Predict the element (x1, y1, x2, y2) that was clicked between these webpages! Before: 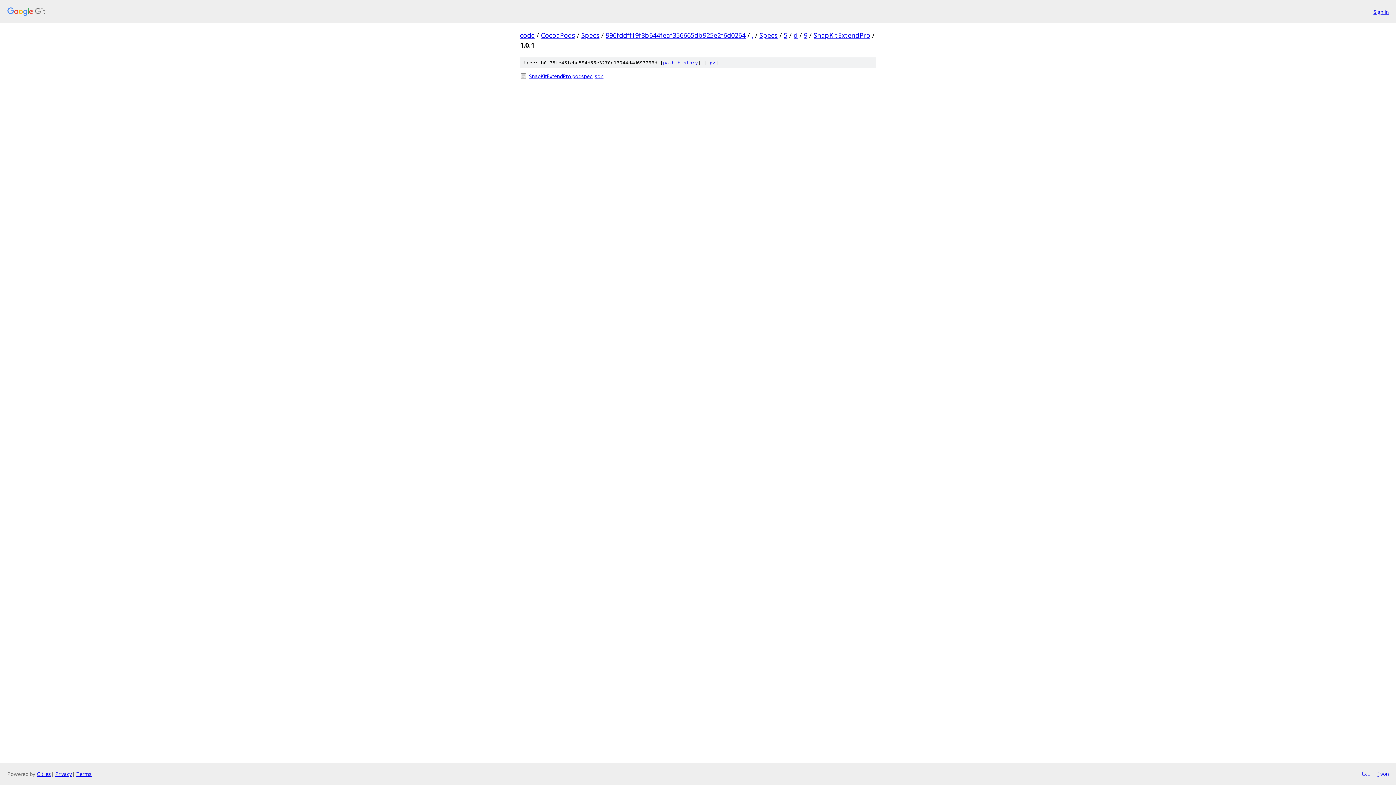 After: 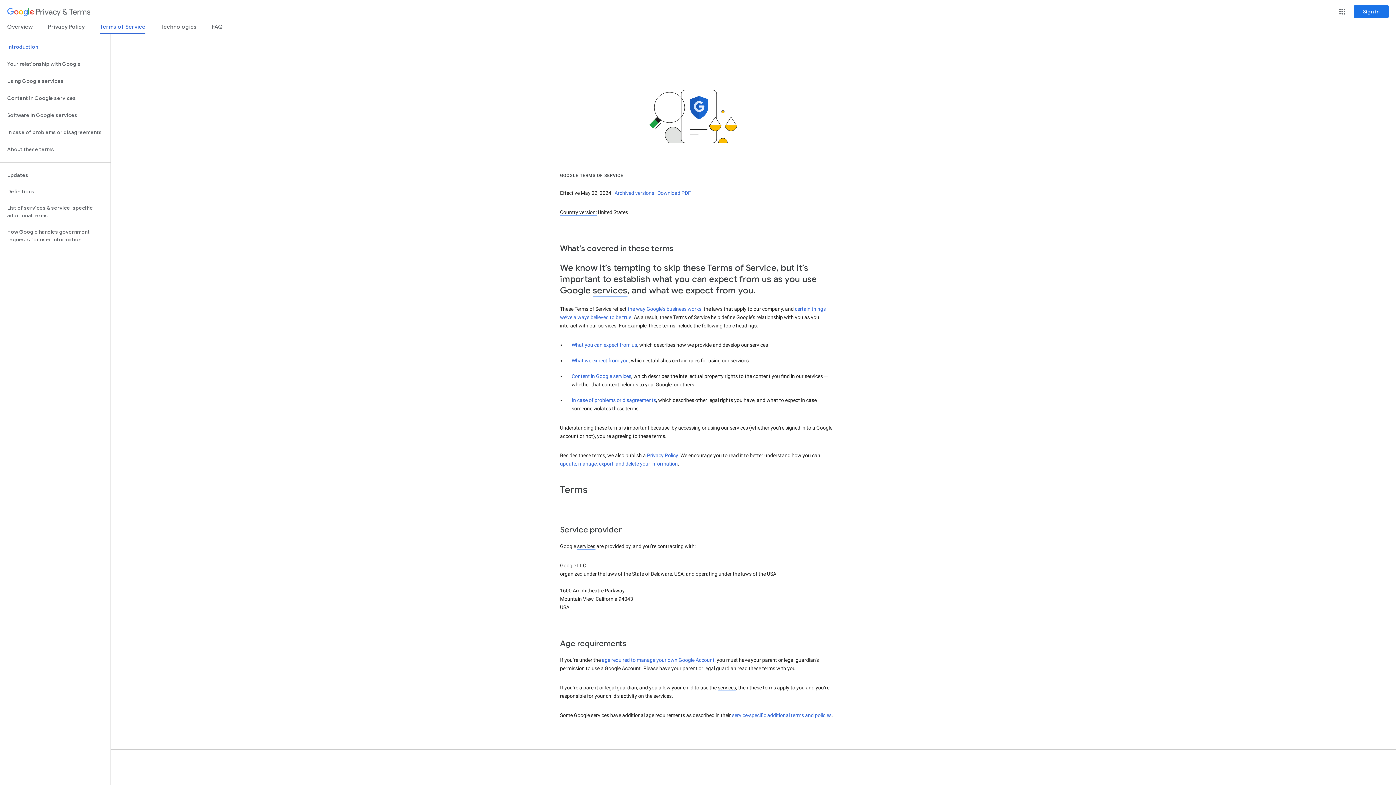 Action: bbox: (76, 770, 91, 777) label: Terms